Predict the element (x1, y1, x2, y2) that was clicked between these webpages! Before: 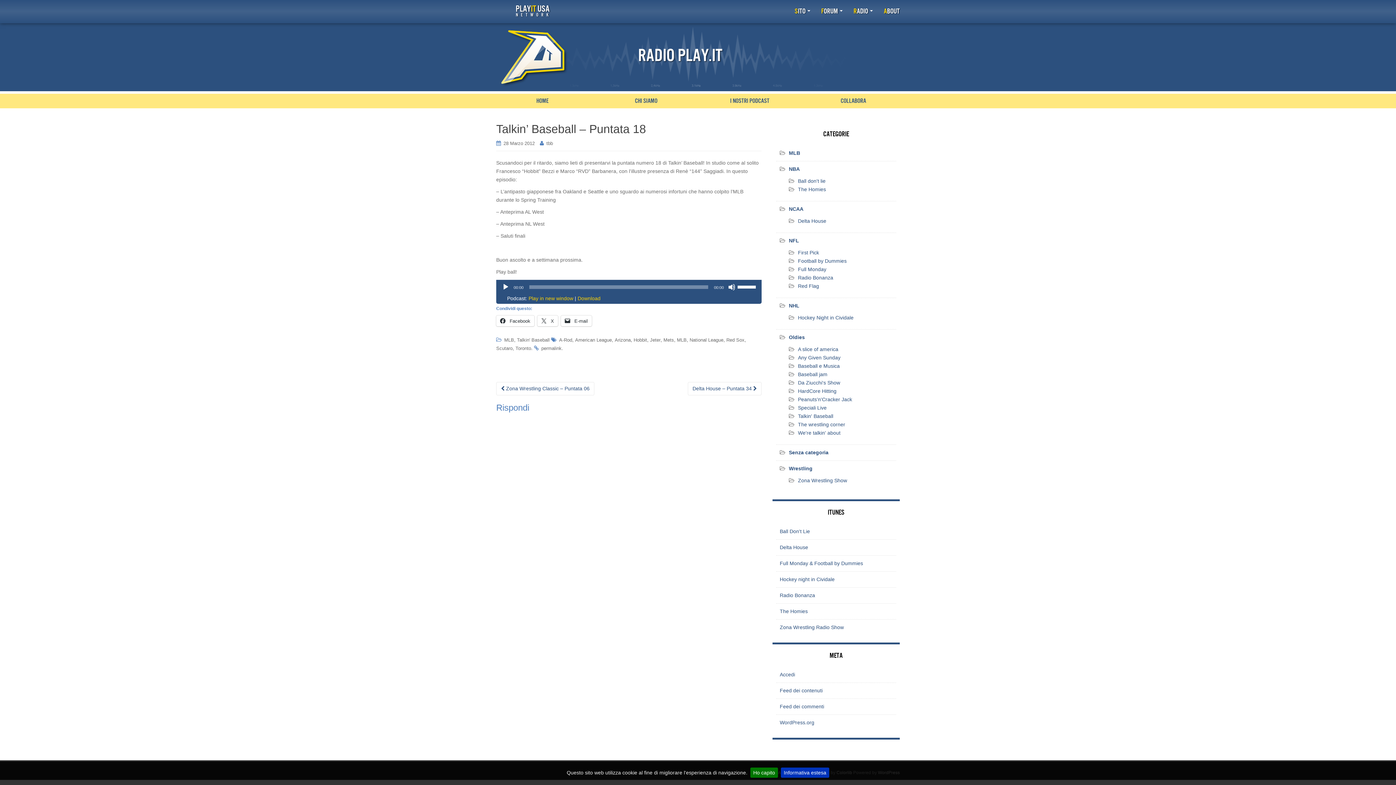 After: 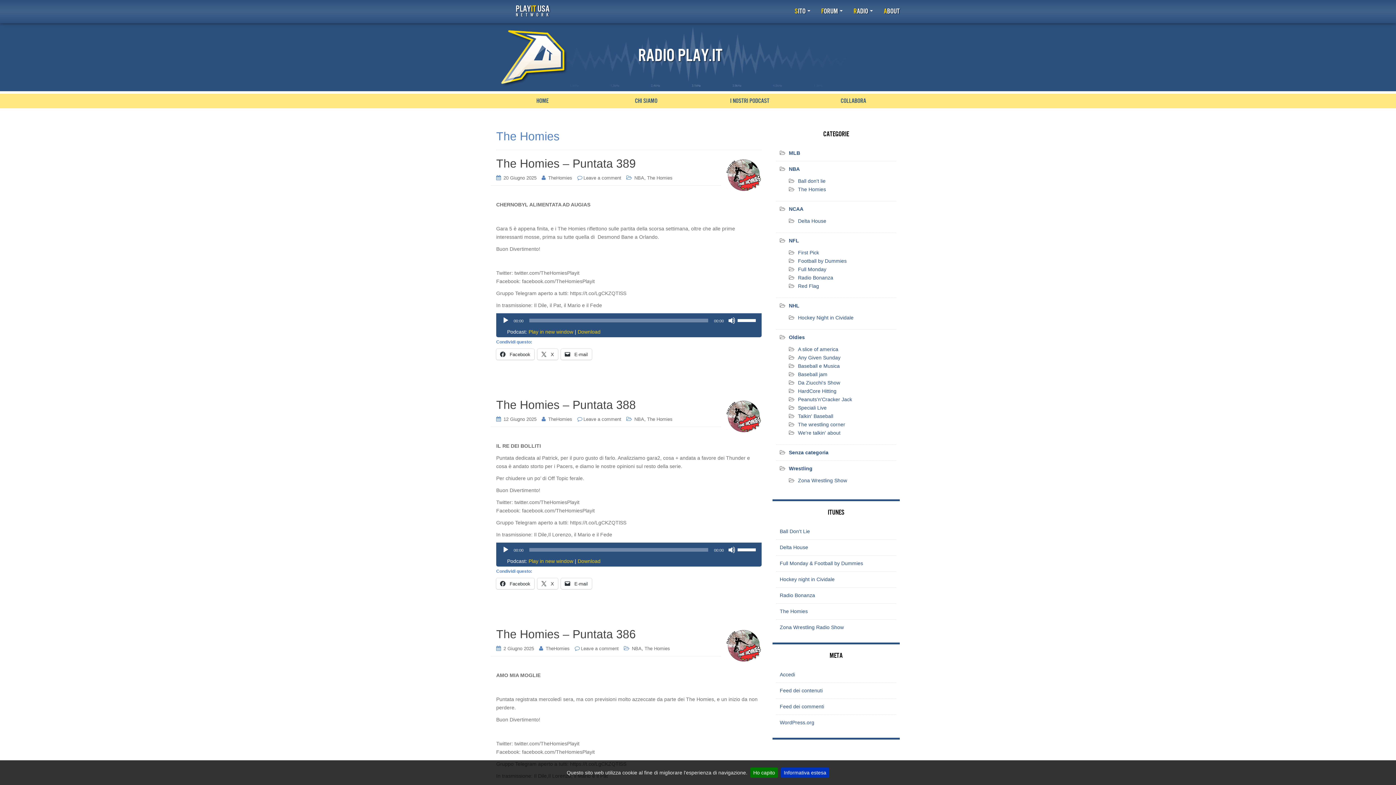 Action: bbox: (798, 186, 826, 192) label: The Homies